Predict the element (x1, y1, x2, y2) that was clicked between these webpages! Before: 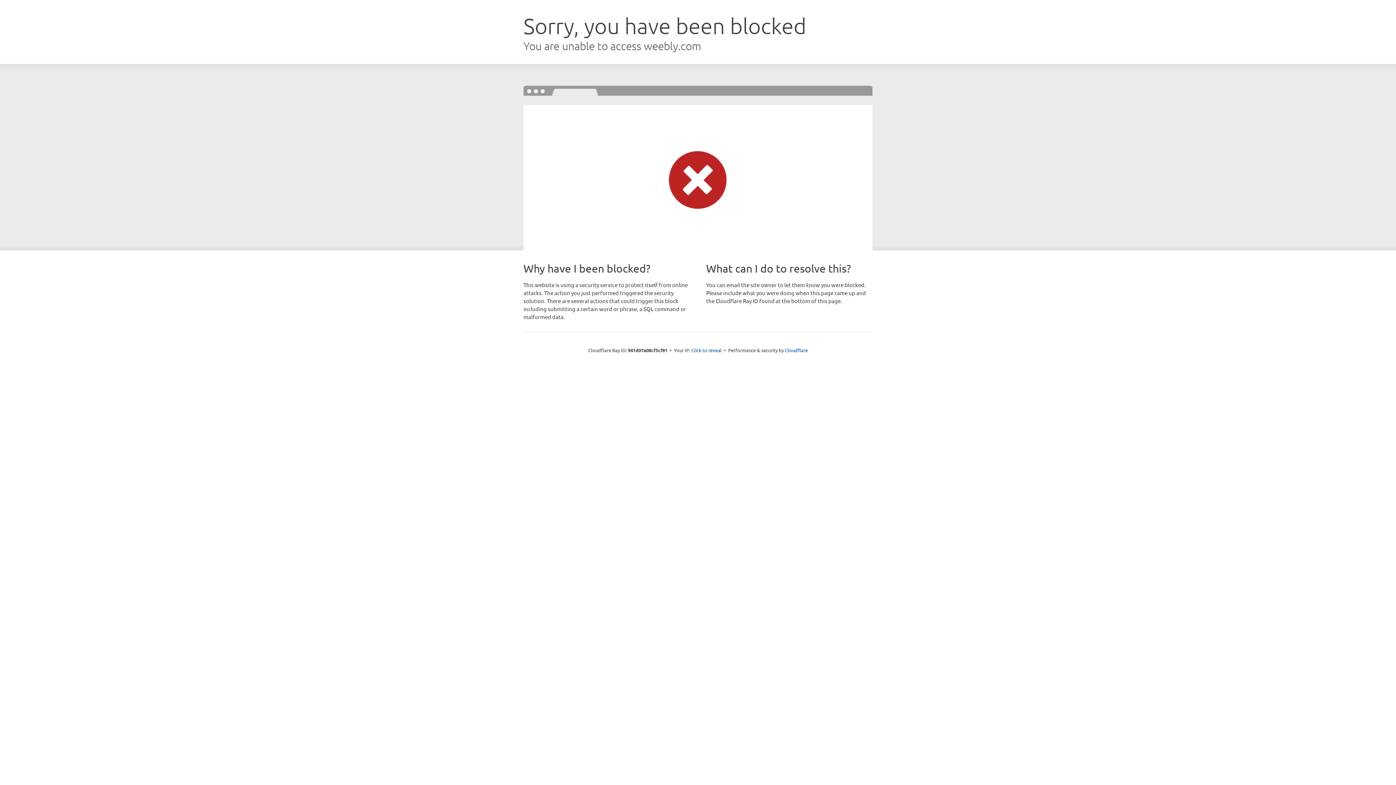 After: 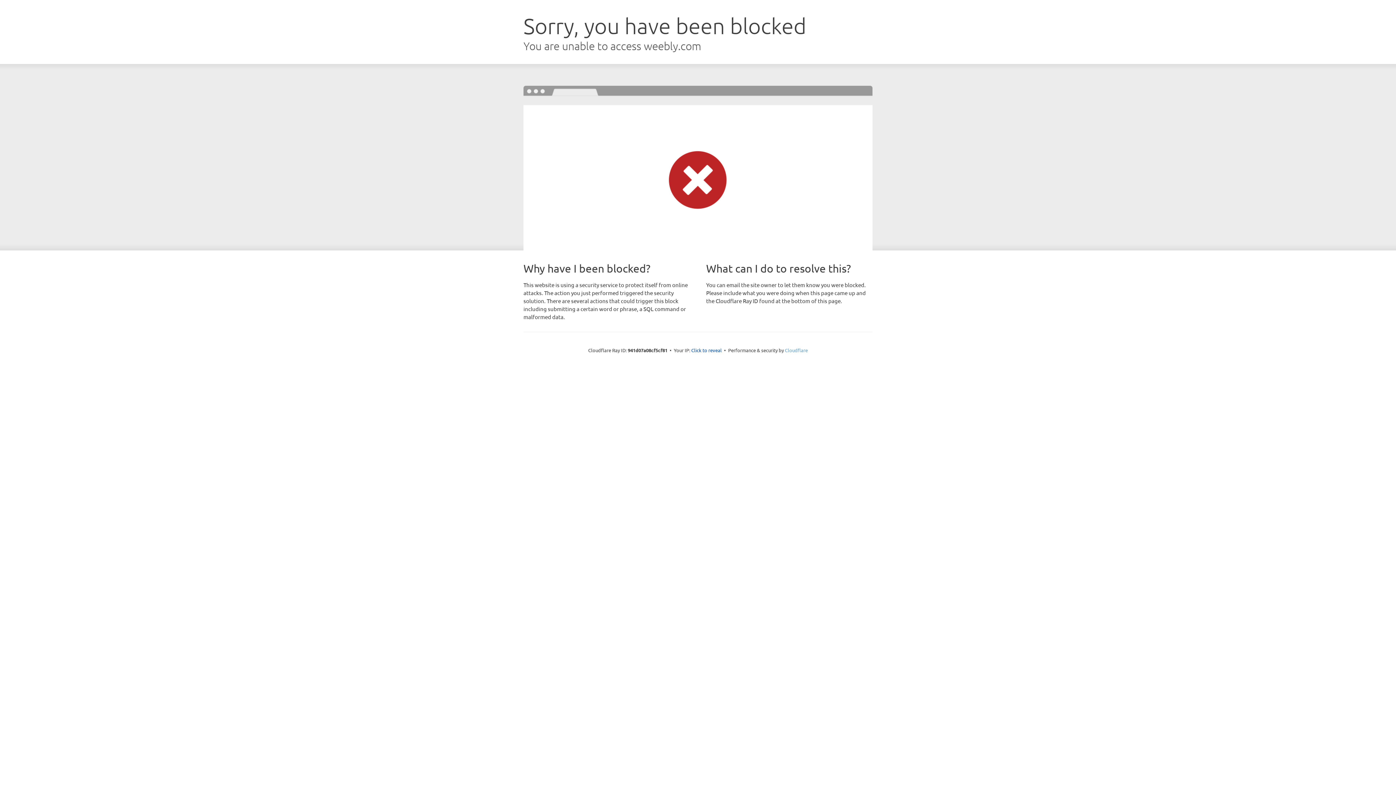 Action: label: Cloudflare bbox: (785, 347, 808, 353)